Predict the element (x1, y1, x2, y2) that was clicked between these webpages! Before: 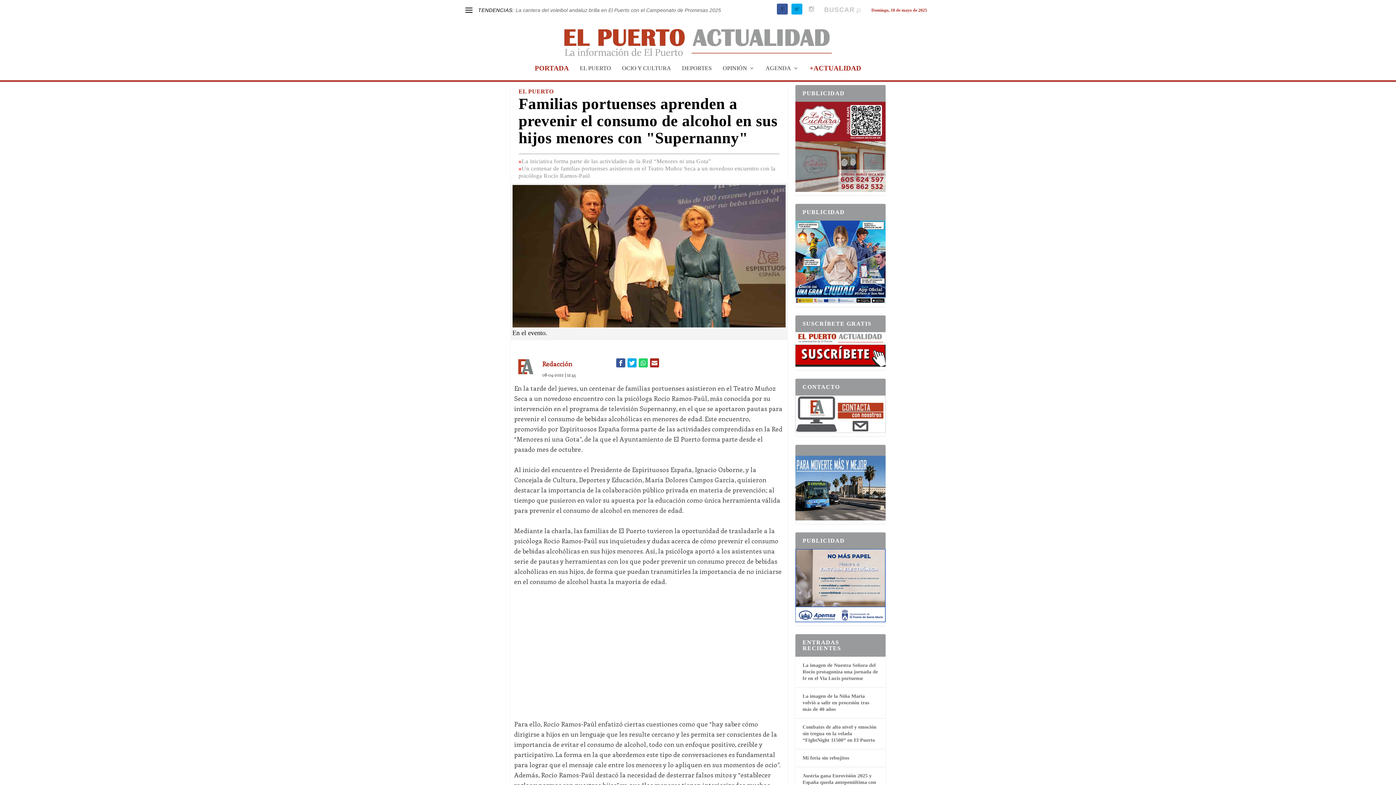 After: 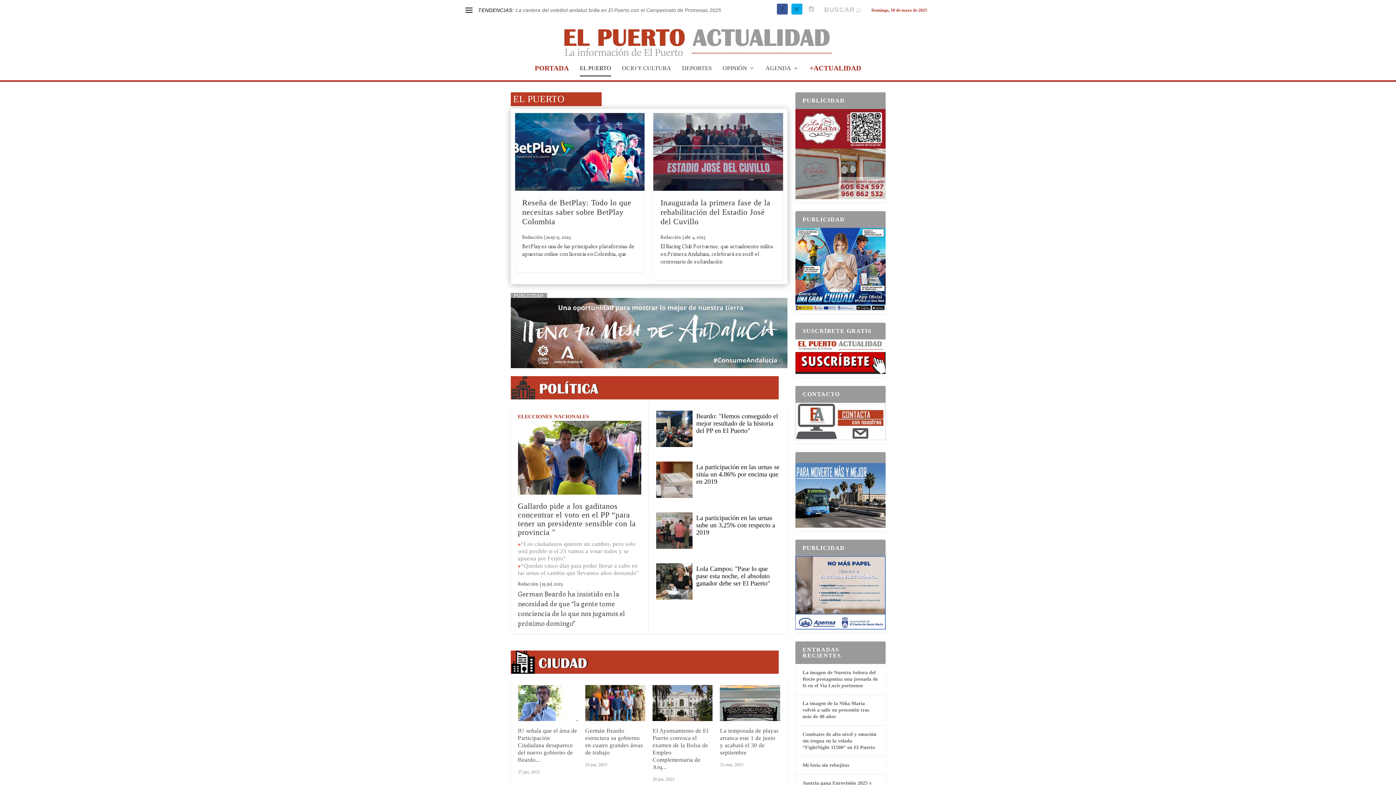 Action: bbox: (580, 65, 611, 80) label: EL PUERTO